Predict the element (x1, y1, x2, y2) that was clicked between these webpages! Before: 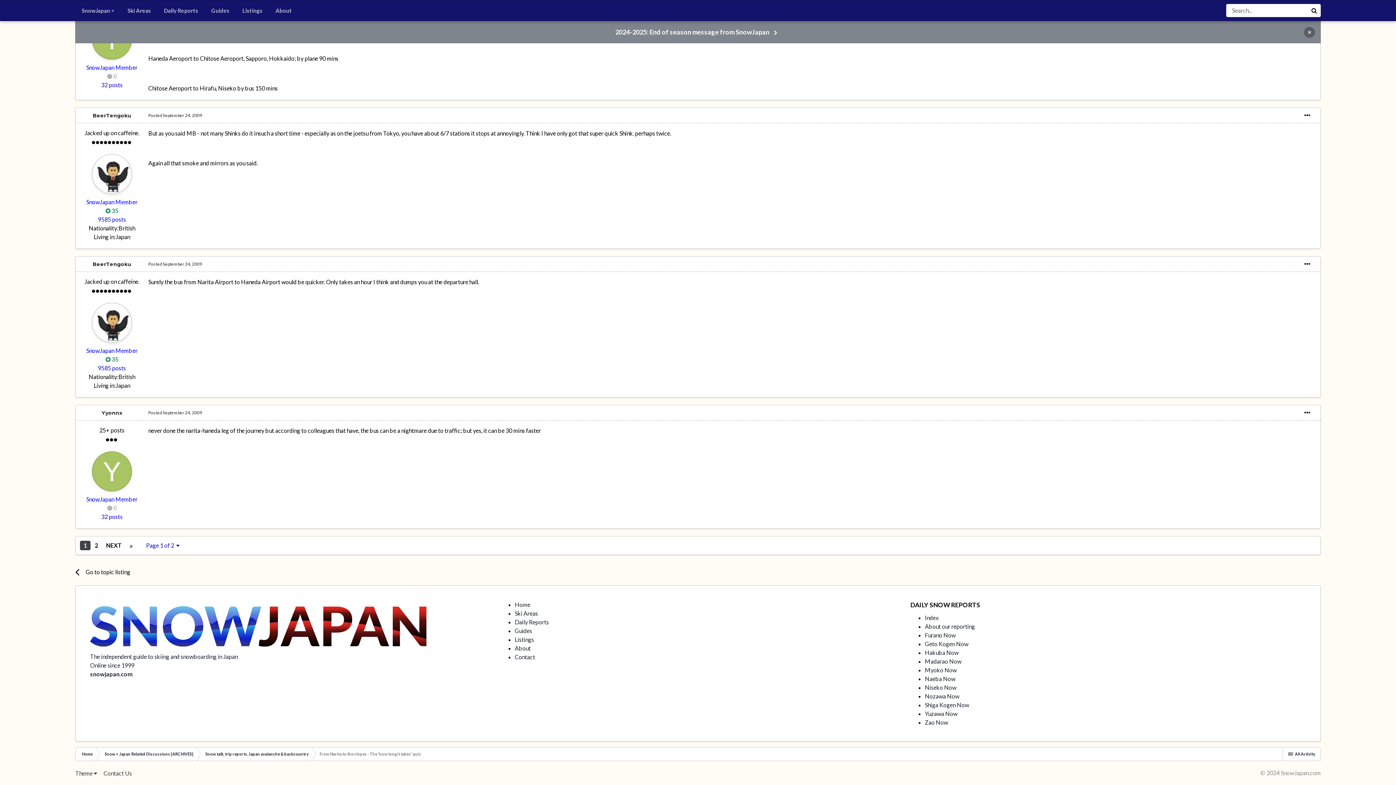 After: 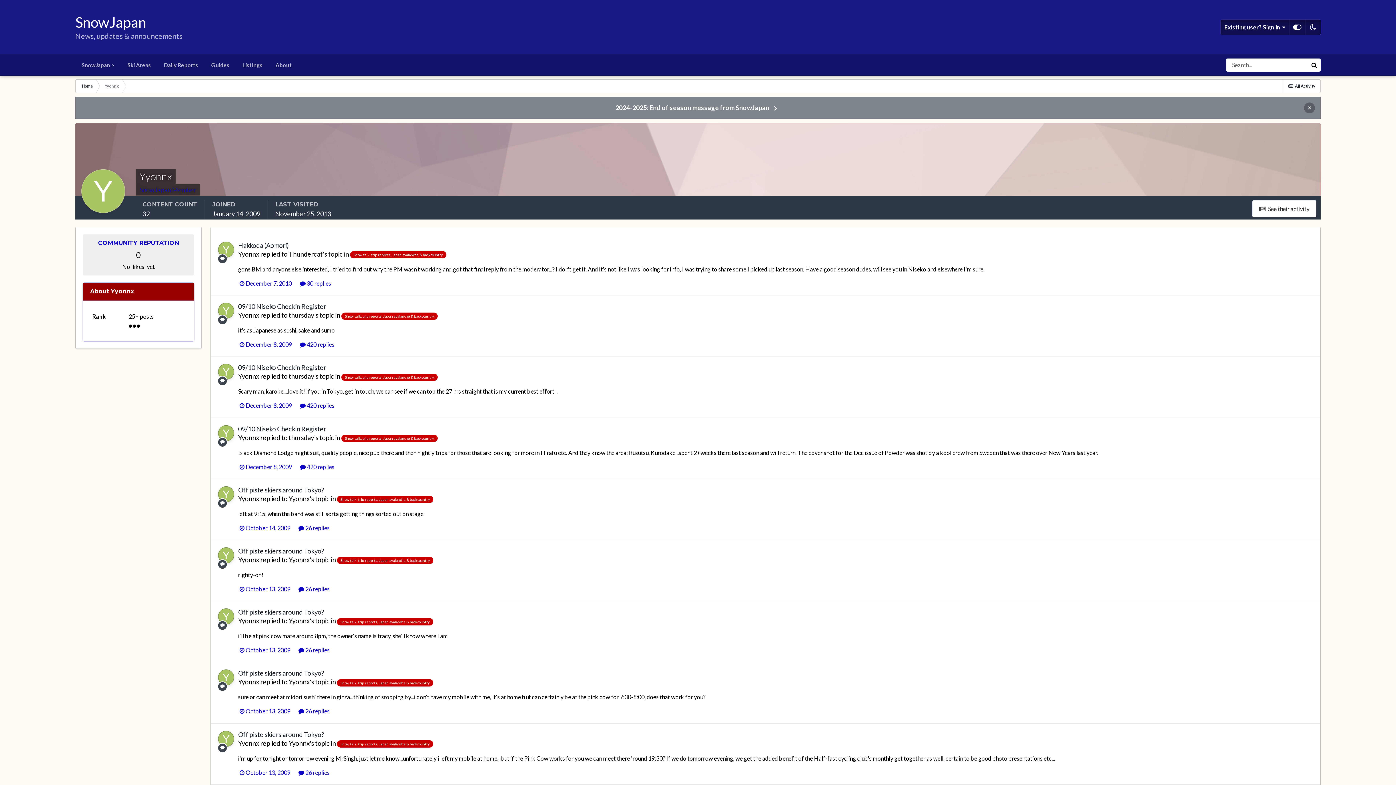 Action: bbox: (92, 451, 132, 491)